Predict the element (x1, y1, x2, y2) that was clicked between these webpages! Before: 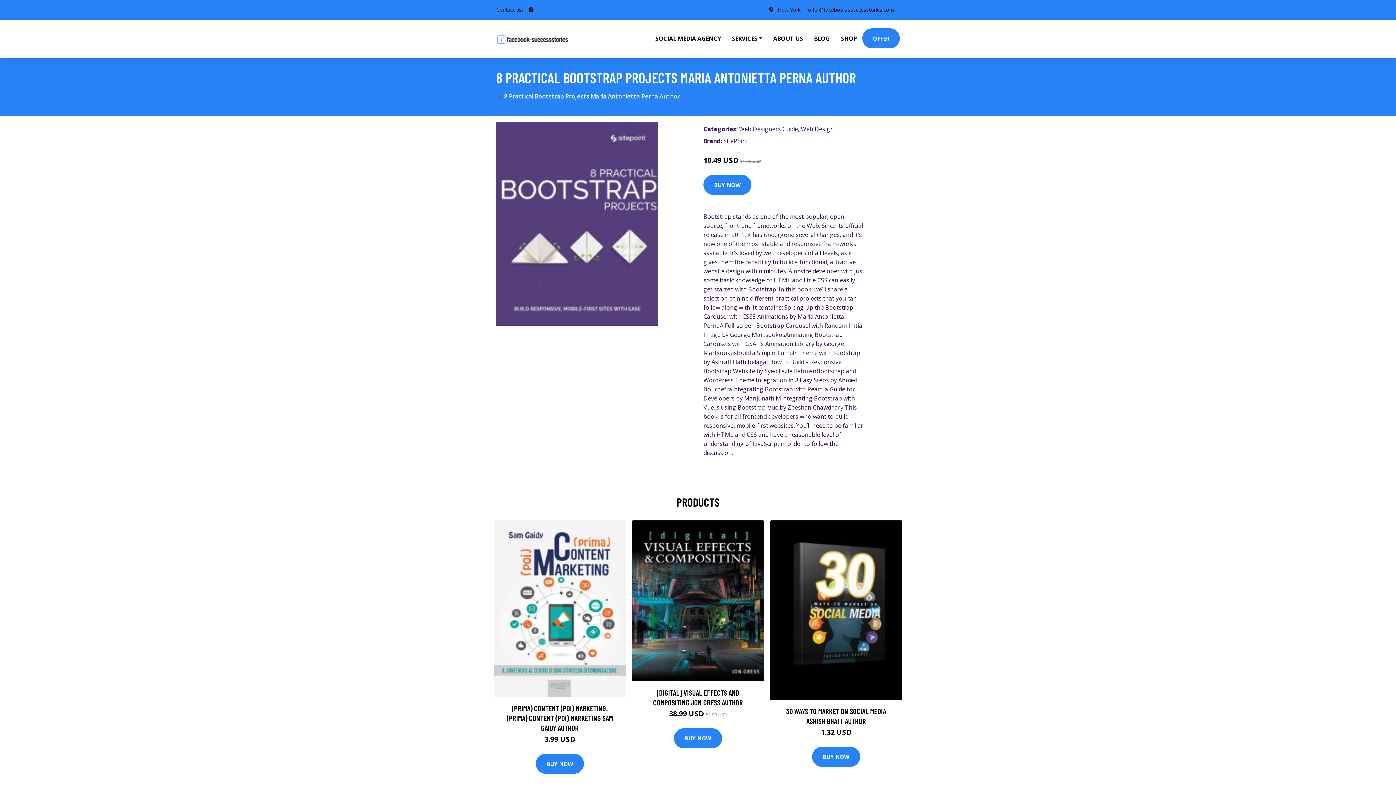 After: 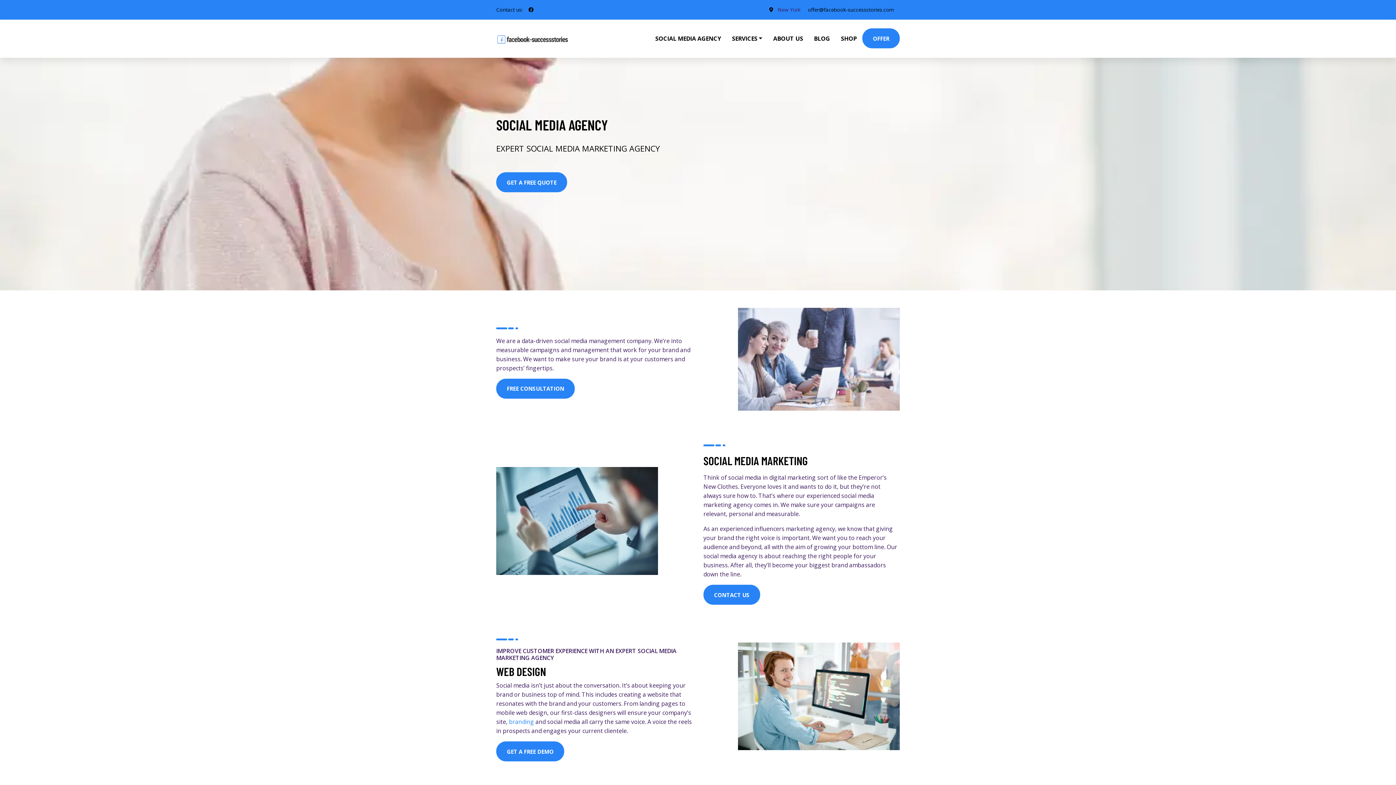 Action: bbox: (496, 32, 569, 44)